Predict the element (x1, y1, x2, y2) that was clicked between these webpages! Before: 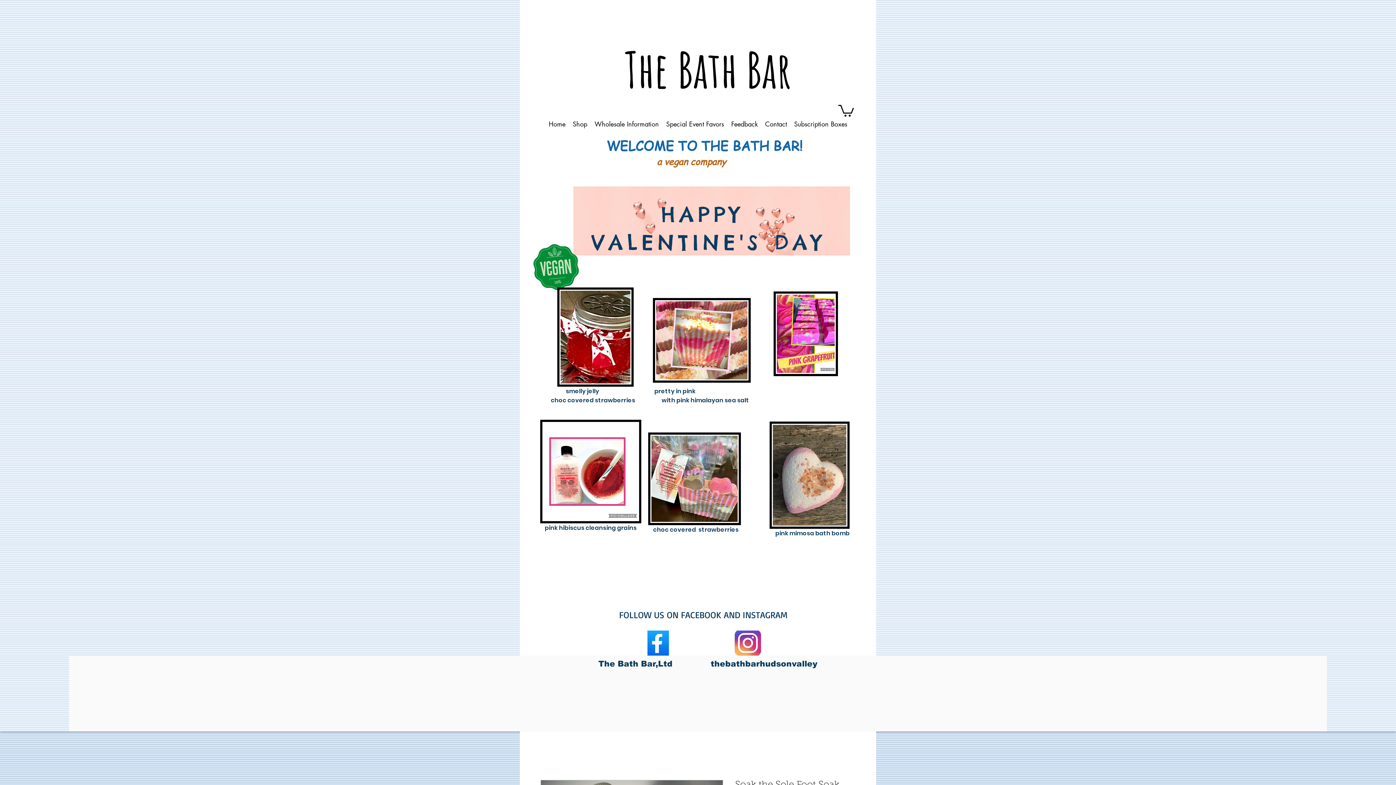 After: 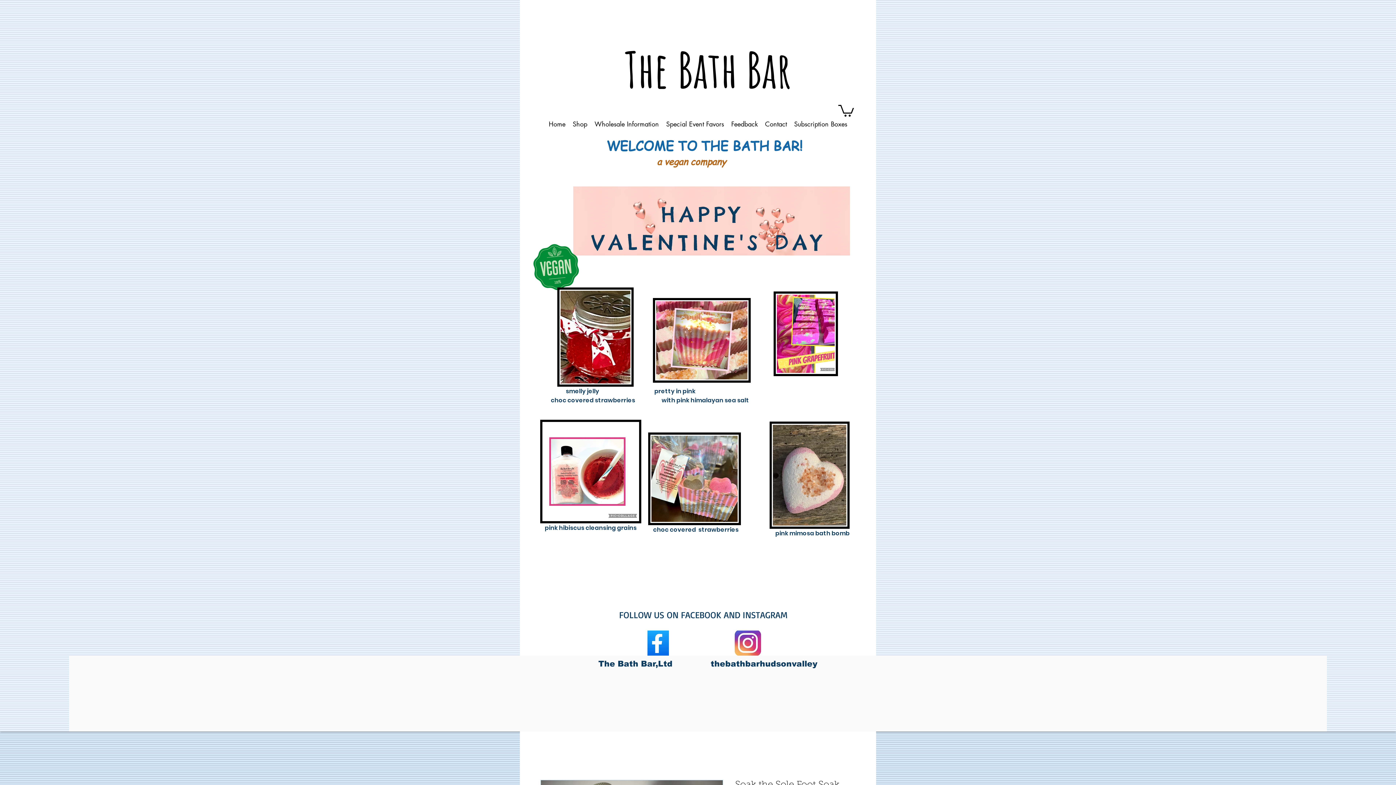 Action: bbox: (838, 103, 854, 116)